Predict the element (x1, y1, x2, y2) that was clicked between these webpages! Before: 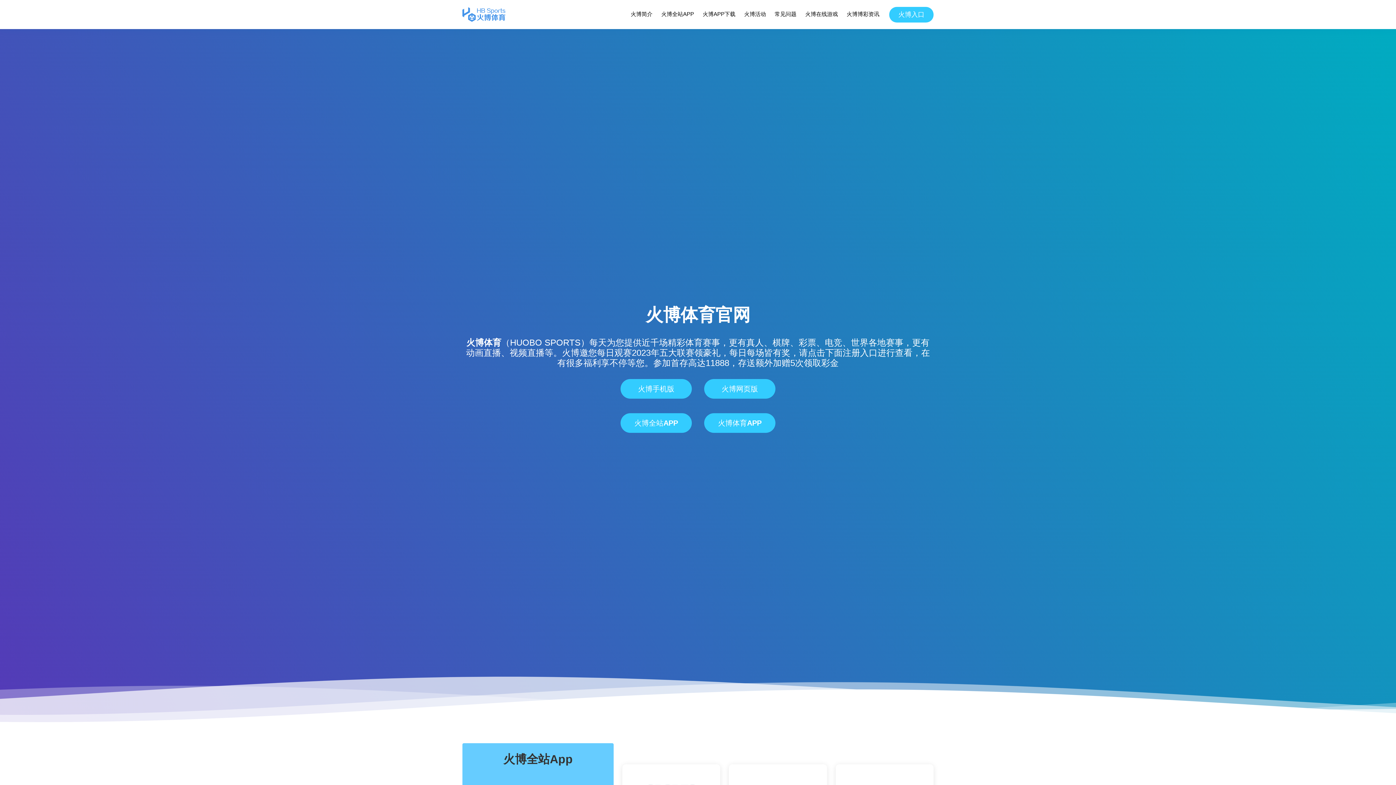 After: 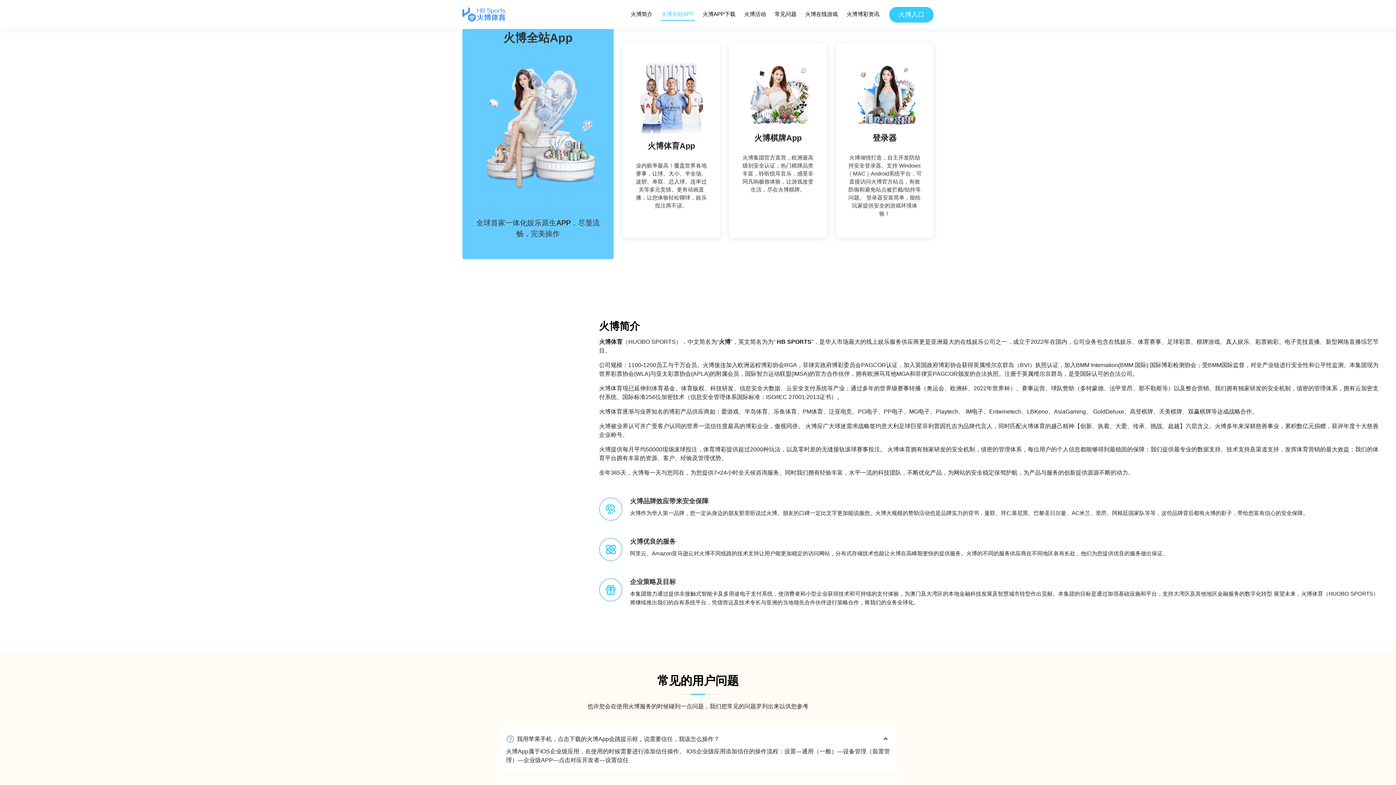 Action: label: 火博全站APP bbox: (660, 8, 694, 20)